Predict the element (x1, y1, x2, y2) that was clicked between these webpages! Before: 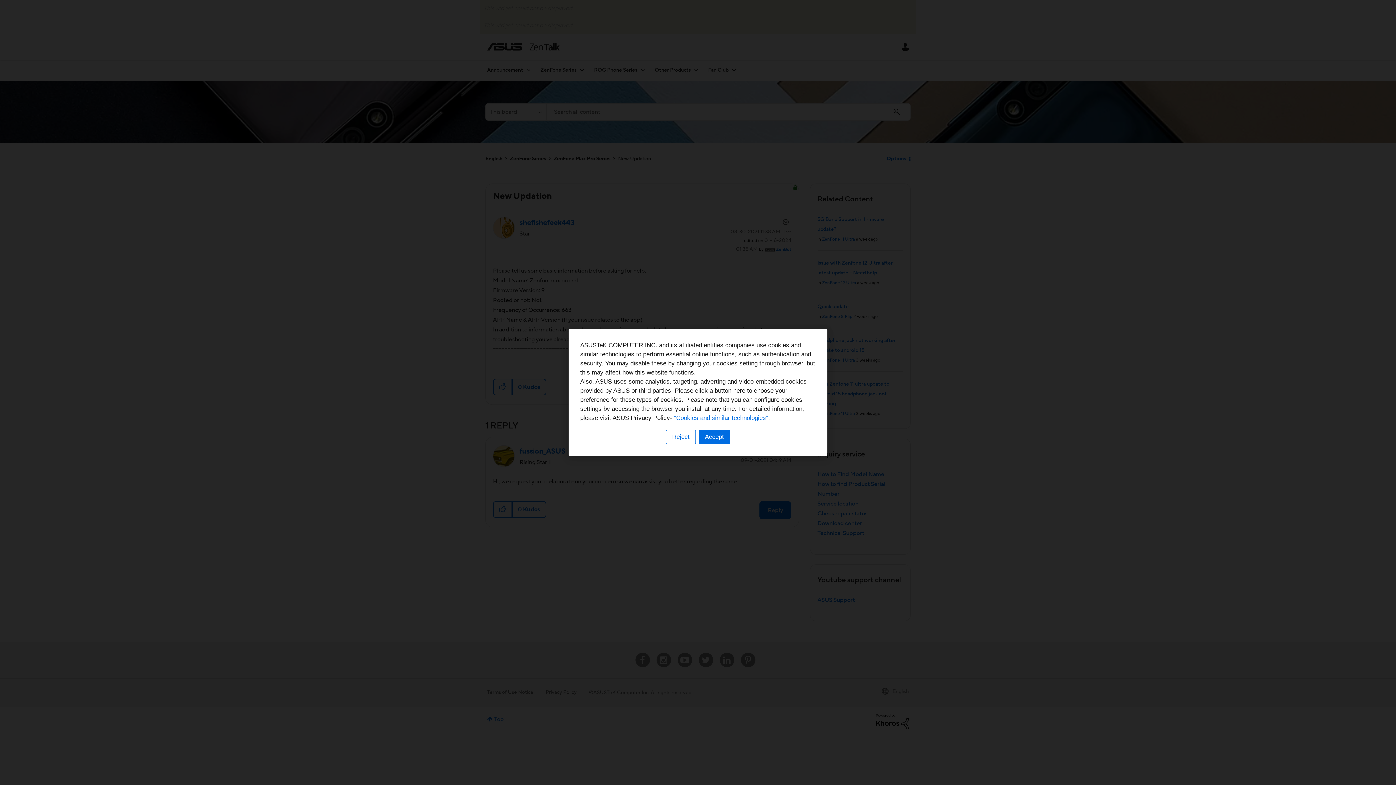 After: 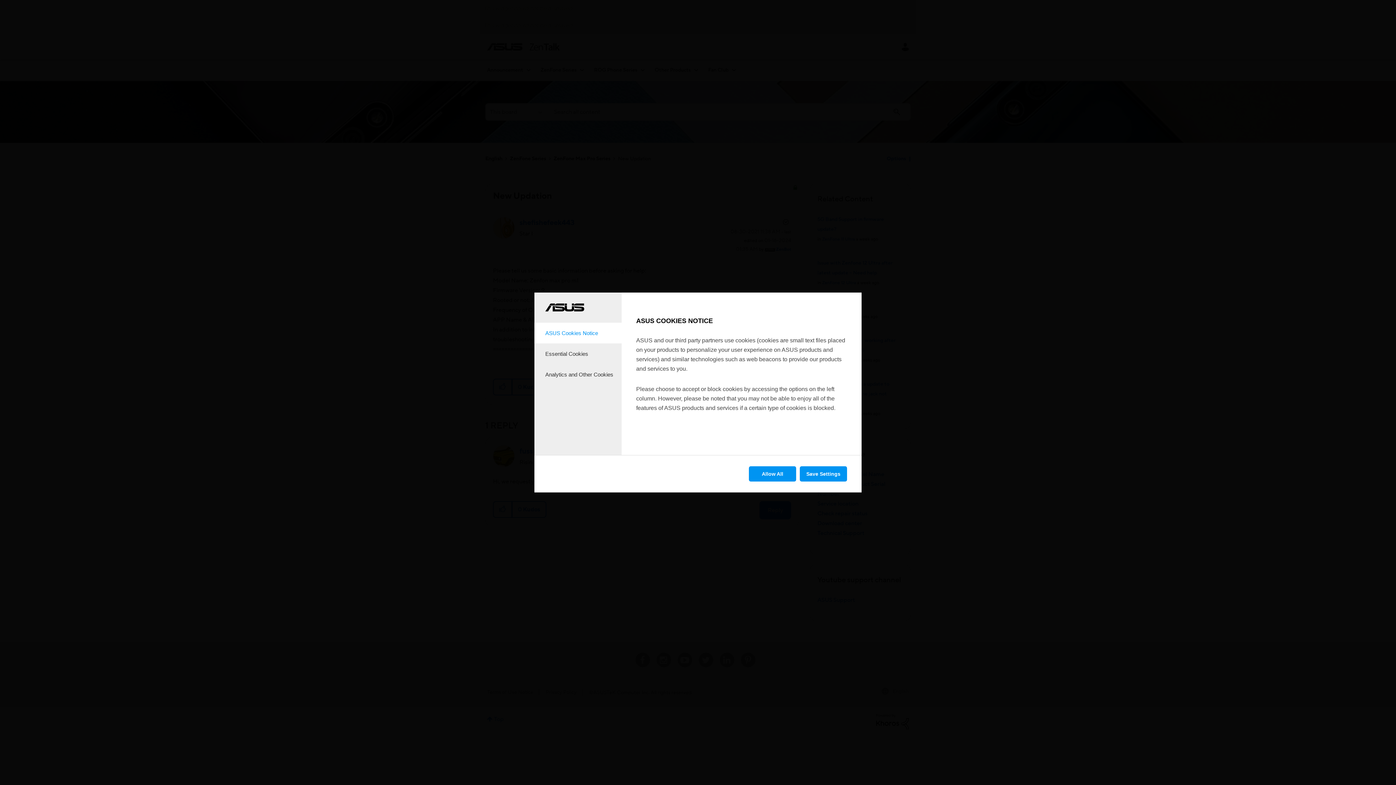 Action: bbox: (666, 430, 696, 444) label: Reject